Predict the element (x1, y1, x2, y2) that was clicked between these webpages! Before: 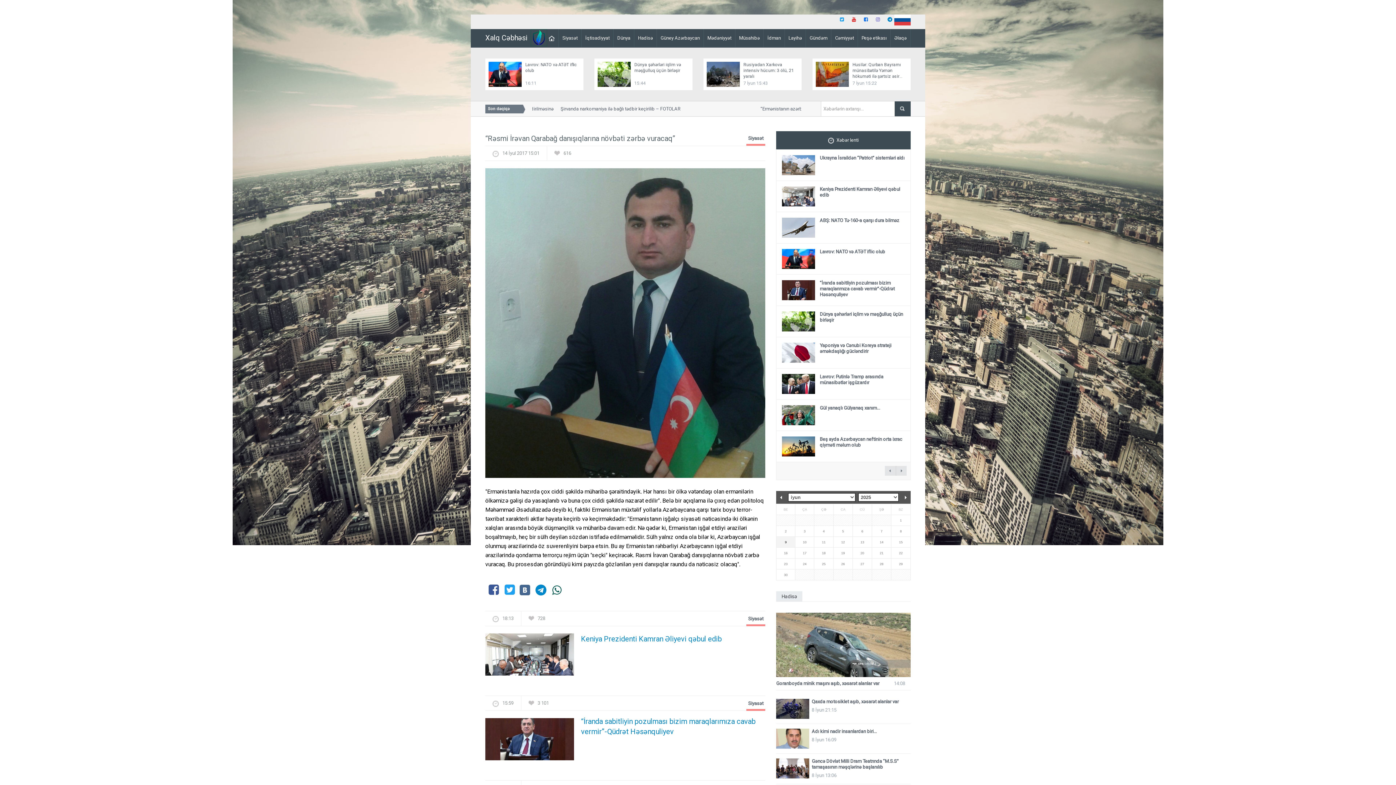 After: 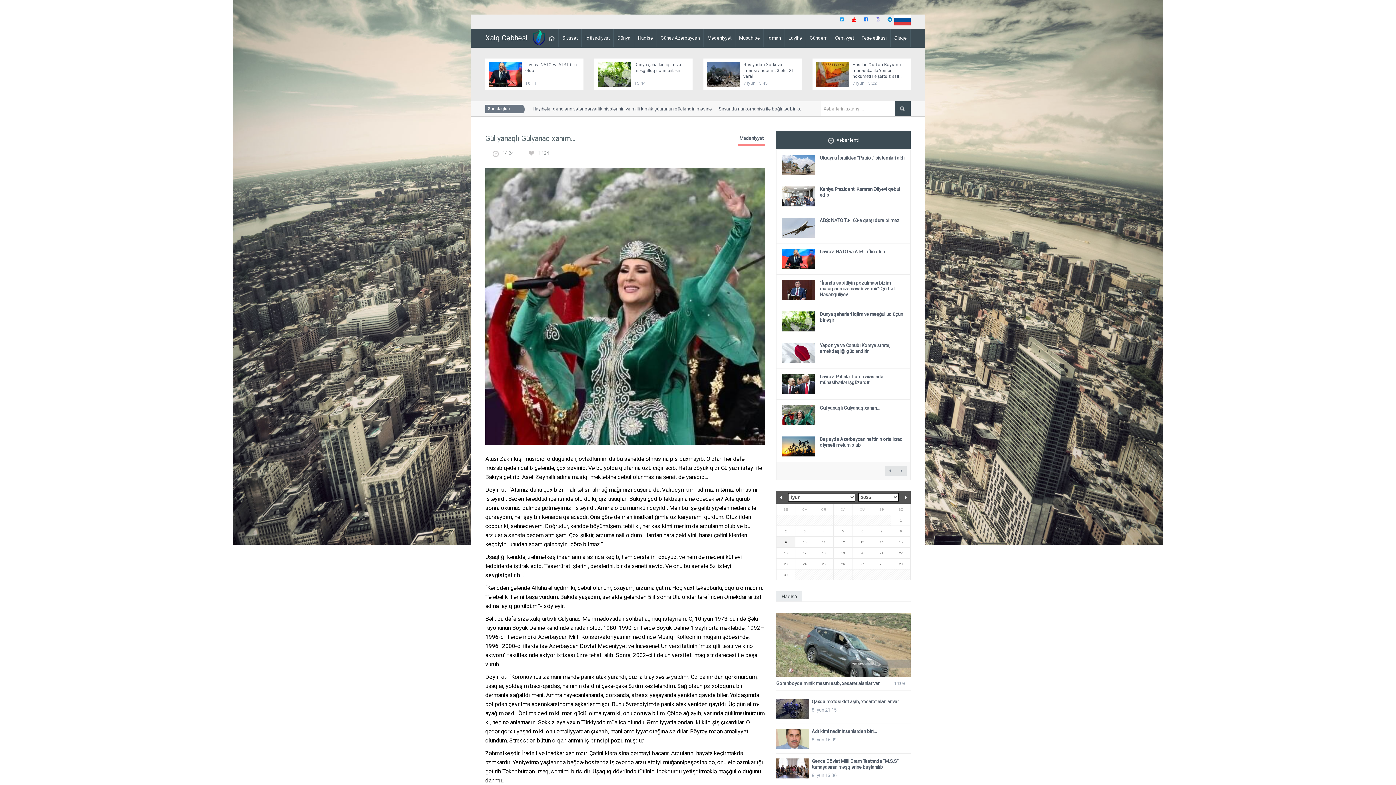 Action: bbox: (820, 405, 880, 410) label: Gül yanaqlı Gülyanaq xanım...